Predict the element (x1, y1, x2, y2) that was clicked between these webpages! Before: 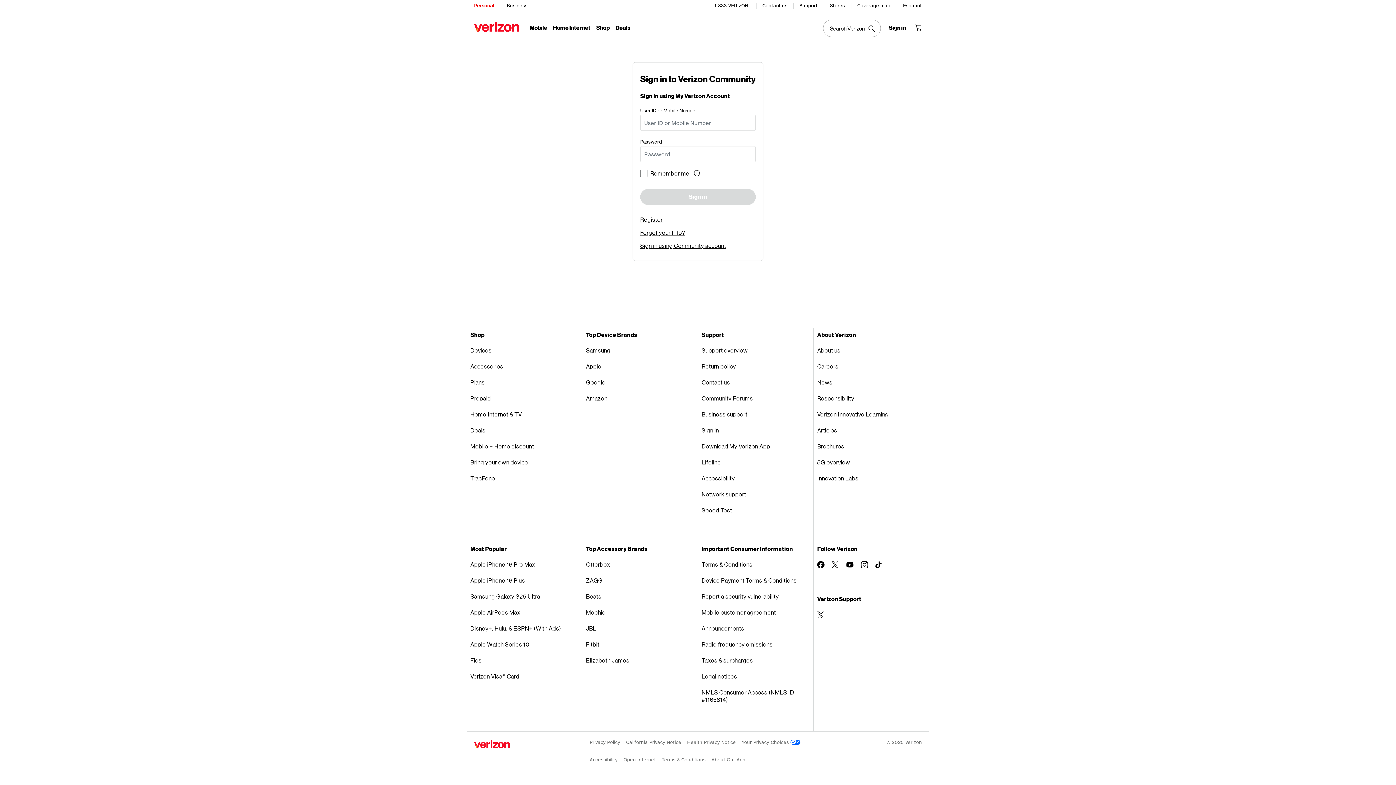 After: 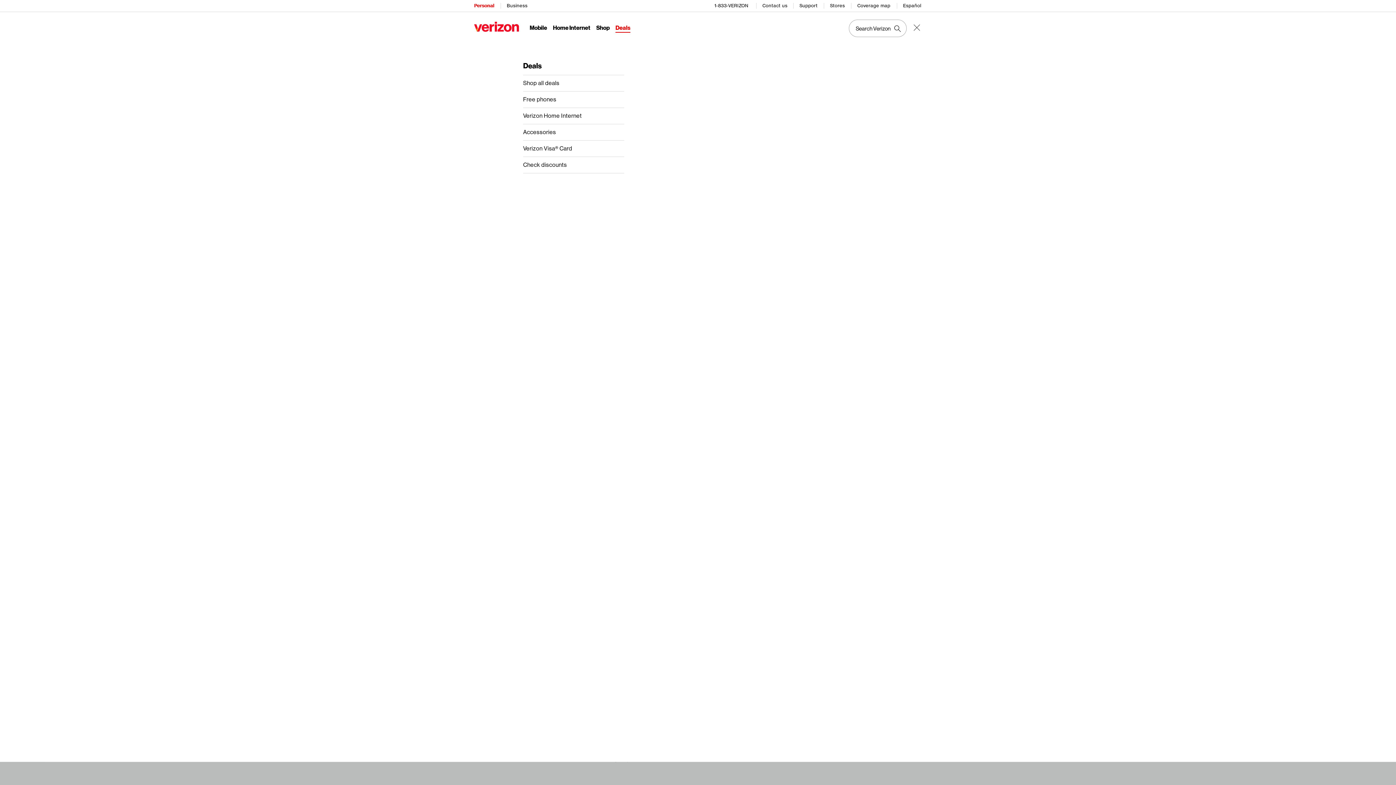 Action: bbox: (615, 24, 630, 32) label: Deals Menu List